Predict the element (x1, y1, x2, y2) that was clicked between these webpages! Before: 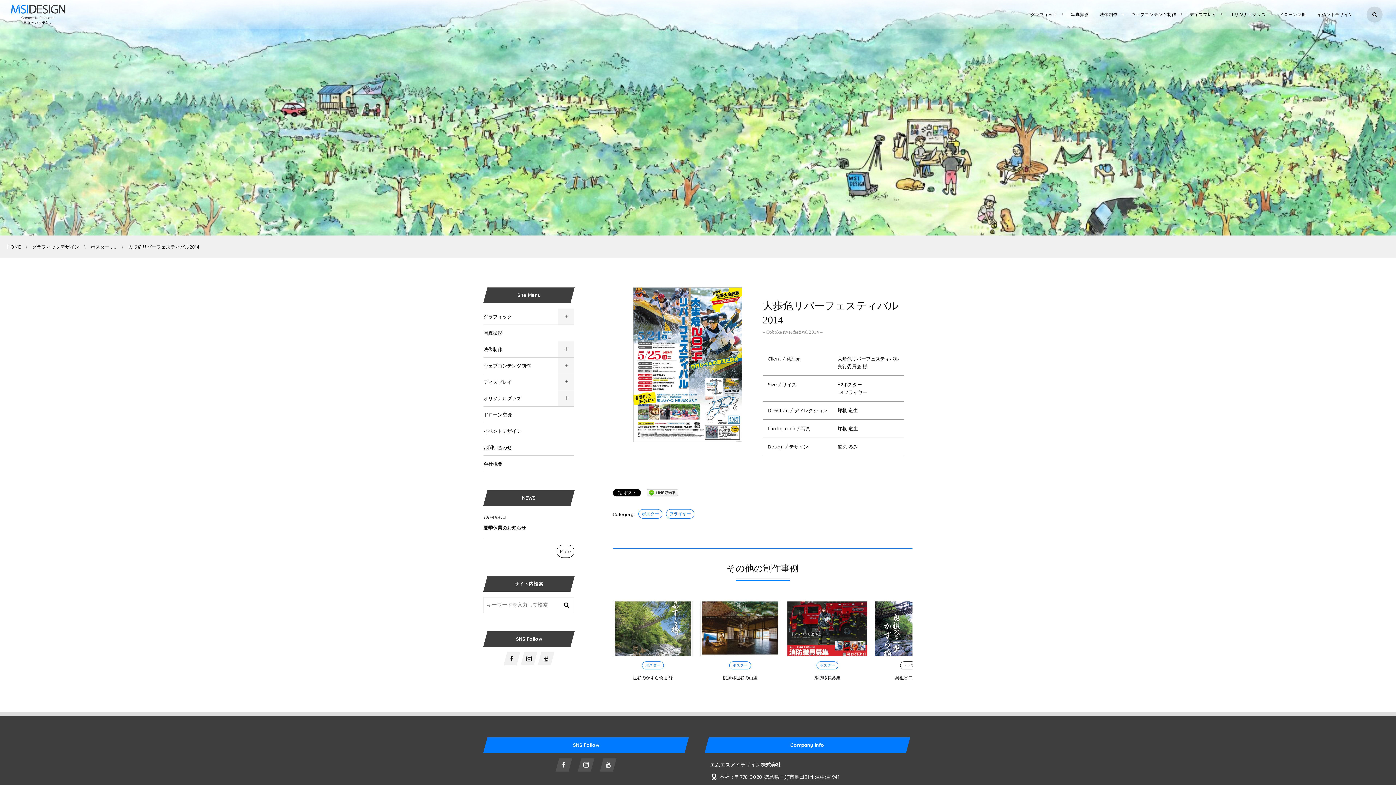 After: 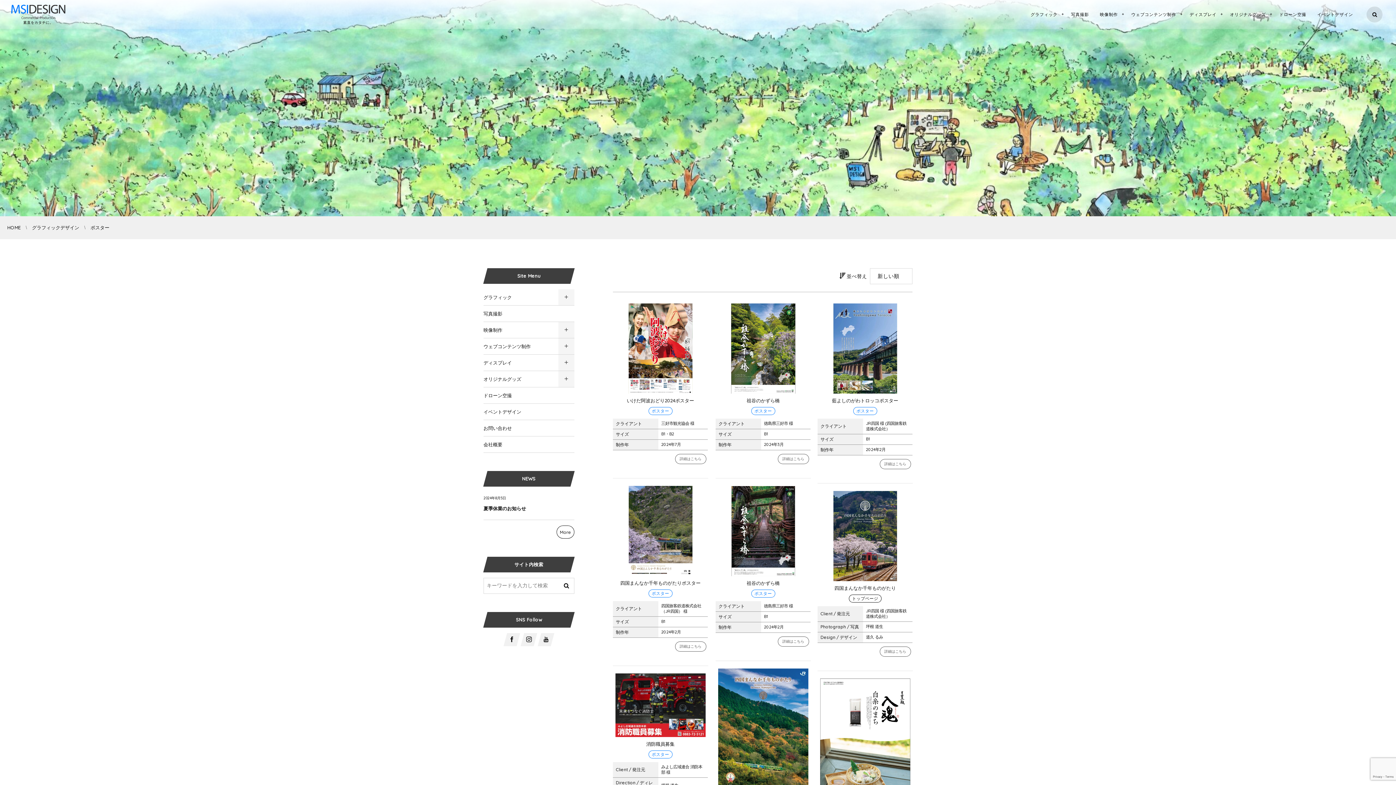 Action: label: ポスター bbox: (816, 661, 838, 669)